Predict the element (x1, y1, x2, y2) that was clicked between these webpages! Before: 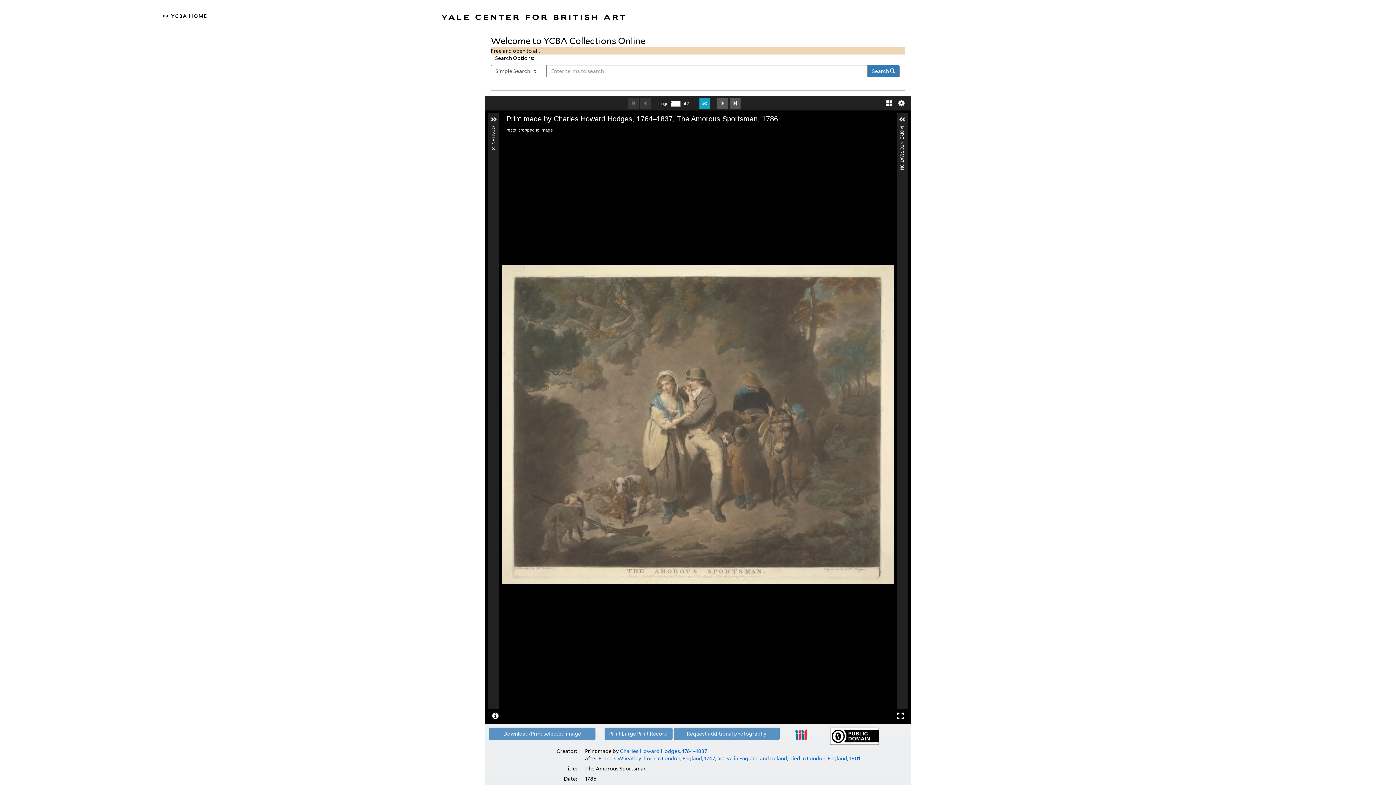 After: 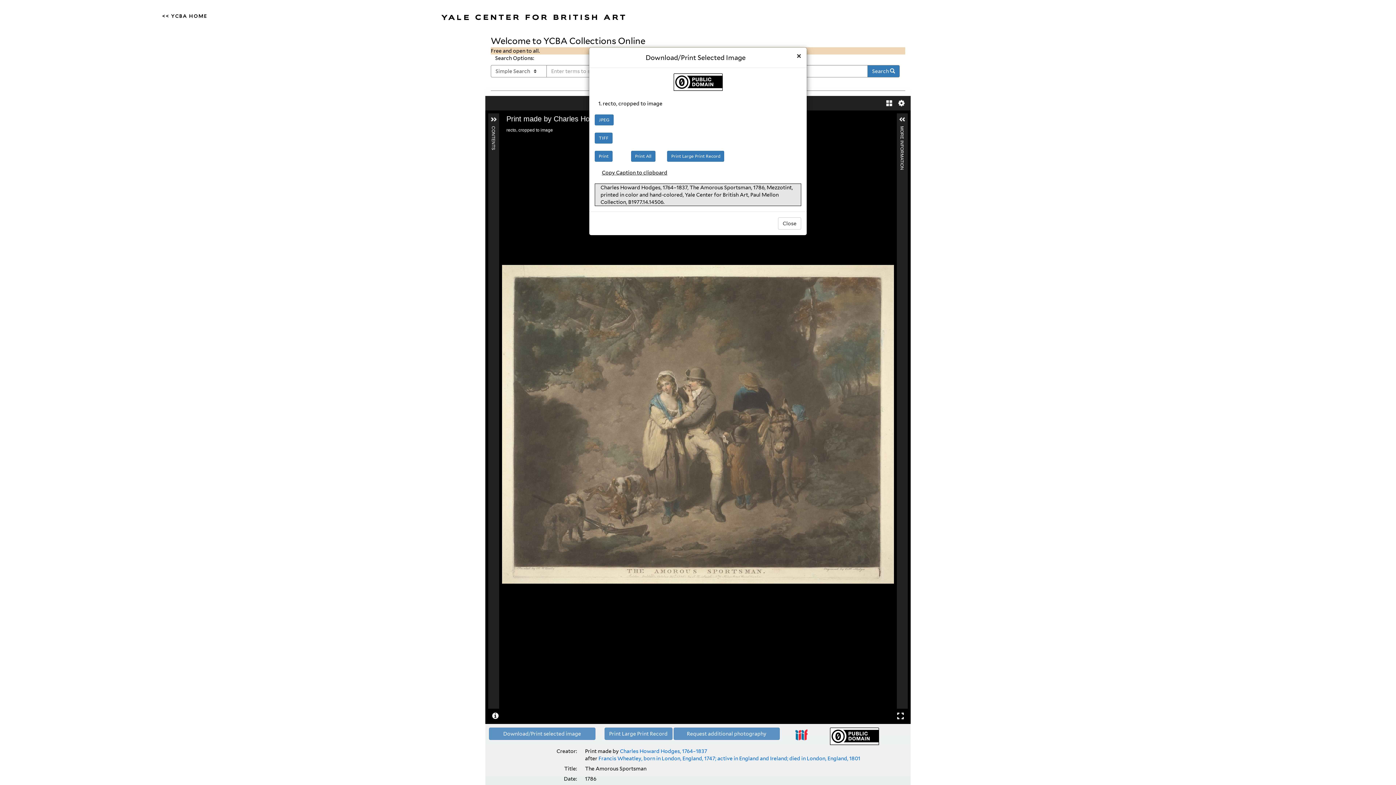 Action: bbox: (503, 731, 581, 737) label: Download/Print selected image